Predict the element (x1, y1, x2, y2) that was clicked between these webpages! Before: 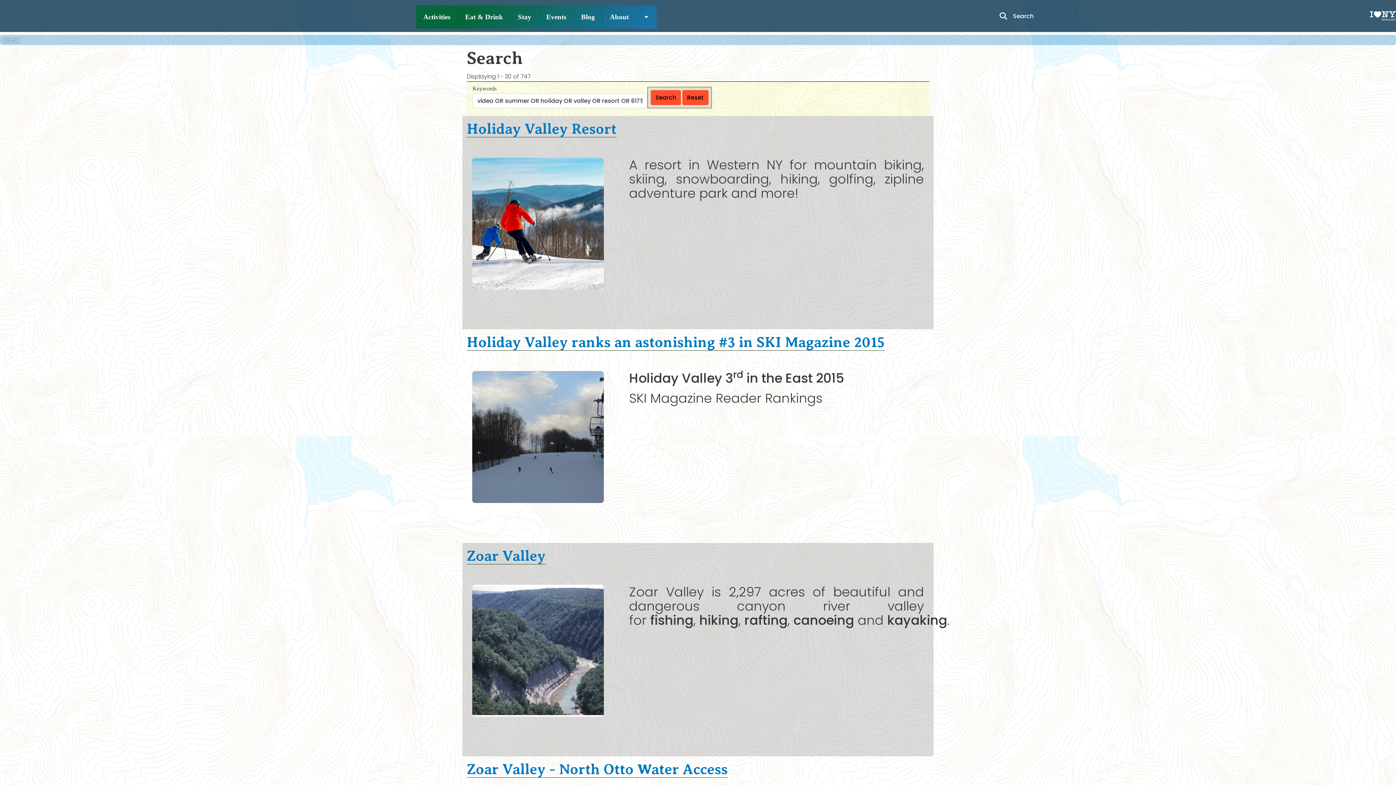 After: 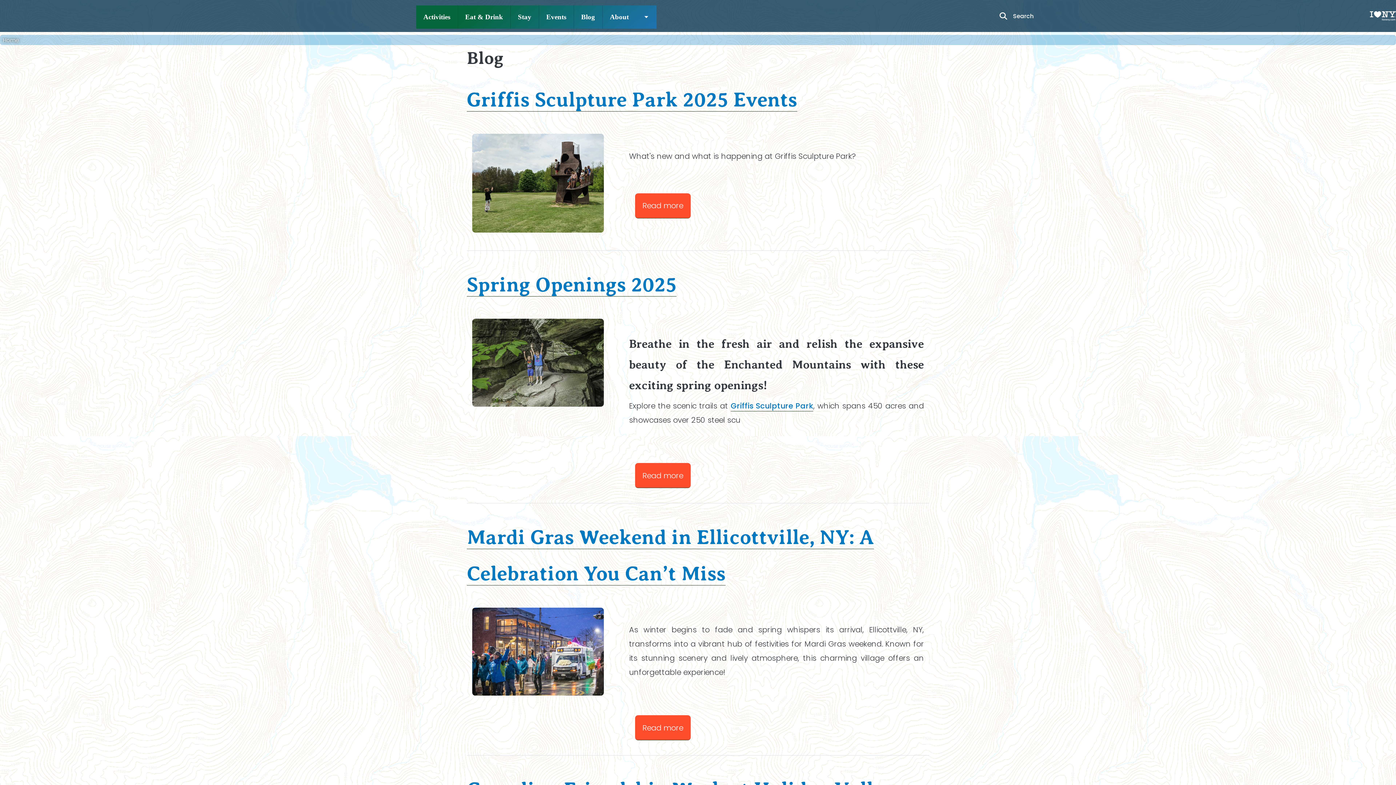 Action: label: Blog bbox: (574, 5, 602, 28)